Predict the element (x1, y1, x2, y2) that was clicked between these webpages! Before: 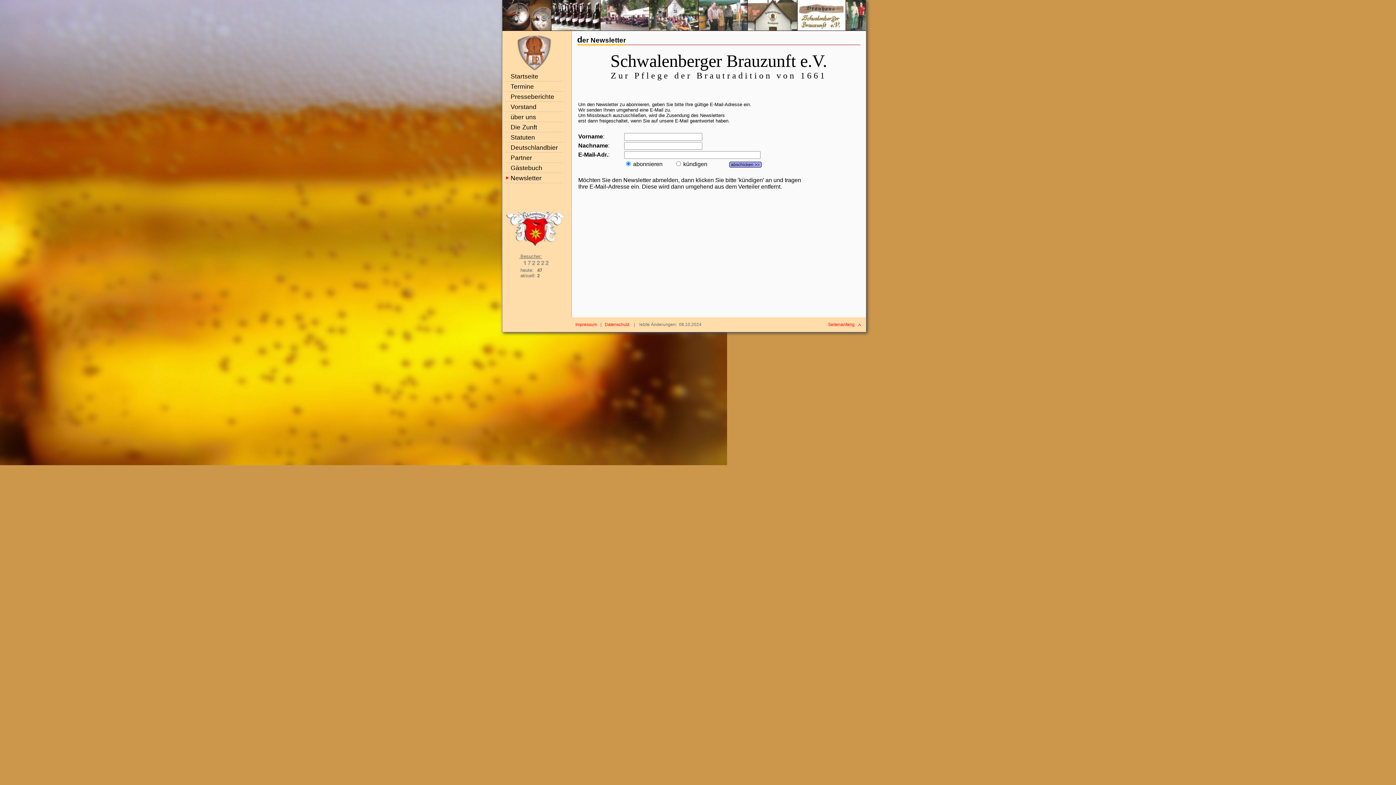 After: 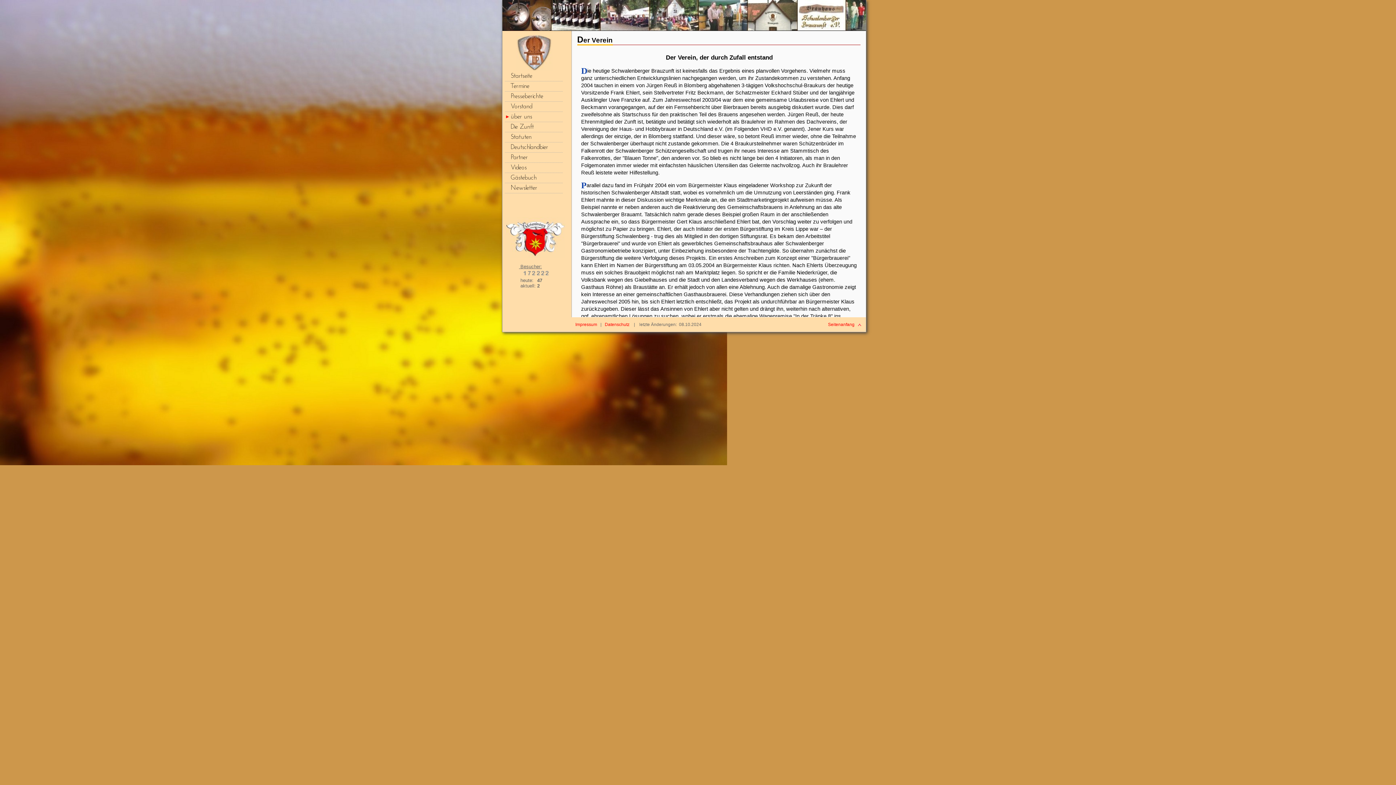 Action: bbox: (505, 113, 562, 121) label: über uns